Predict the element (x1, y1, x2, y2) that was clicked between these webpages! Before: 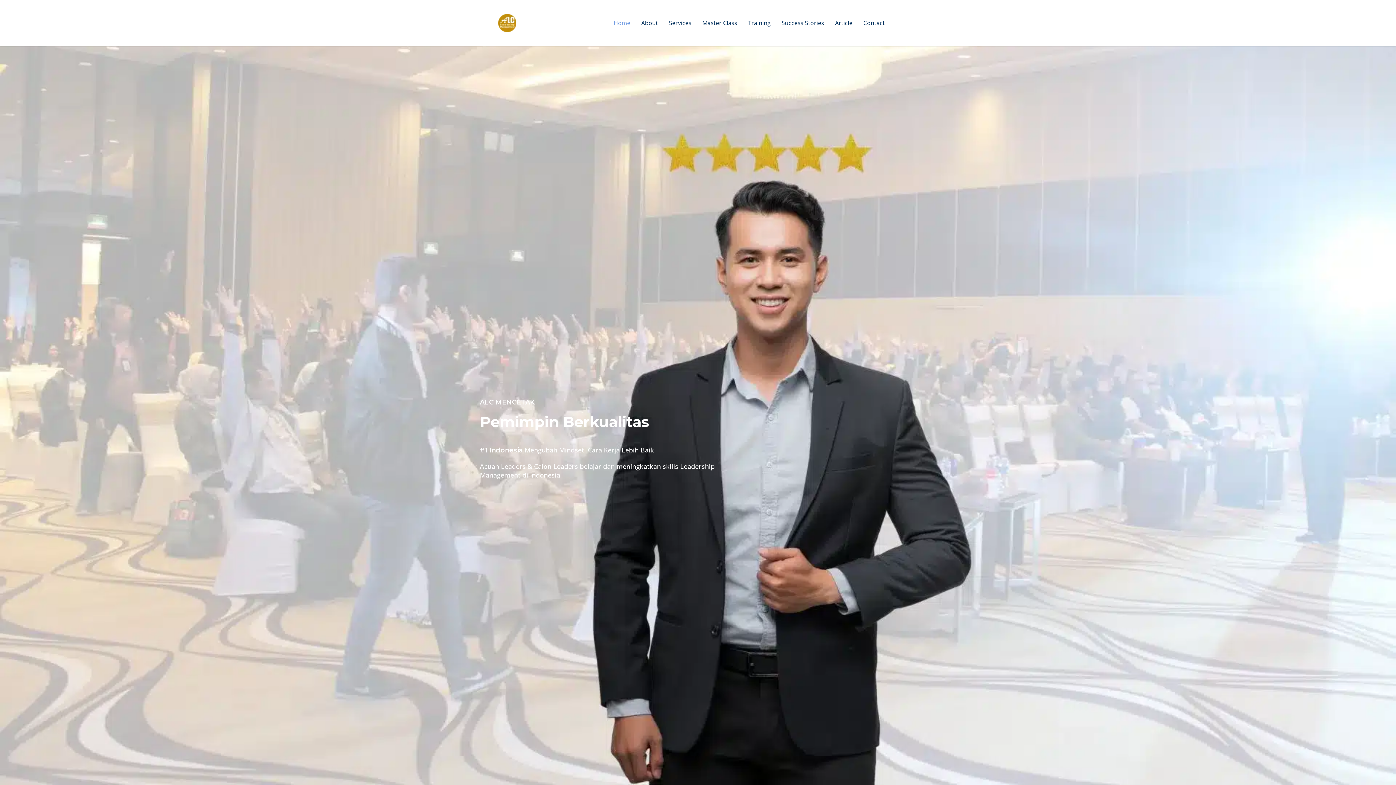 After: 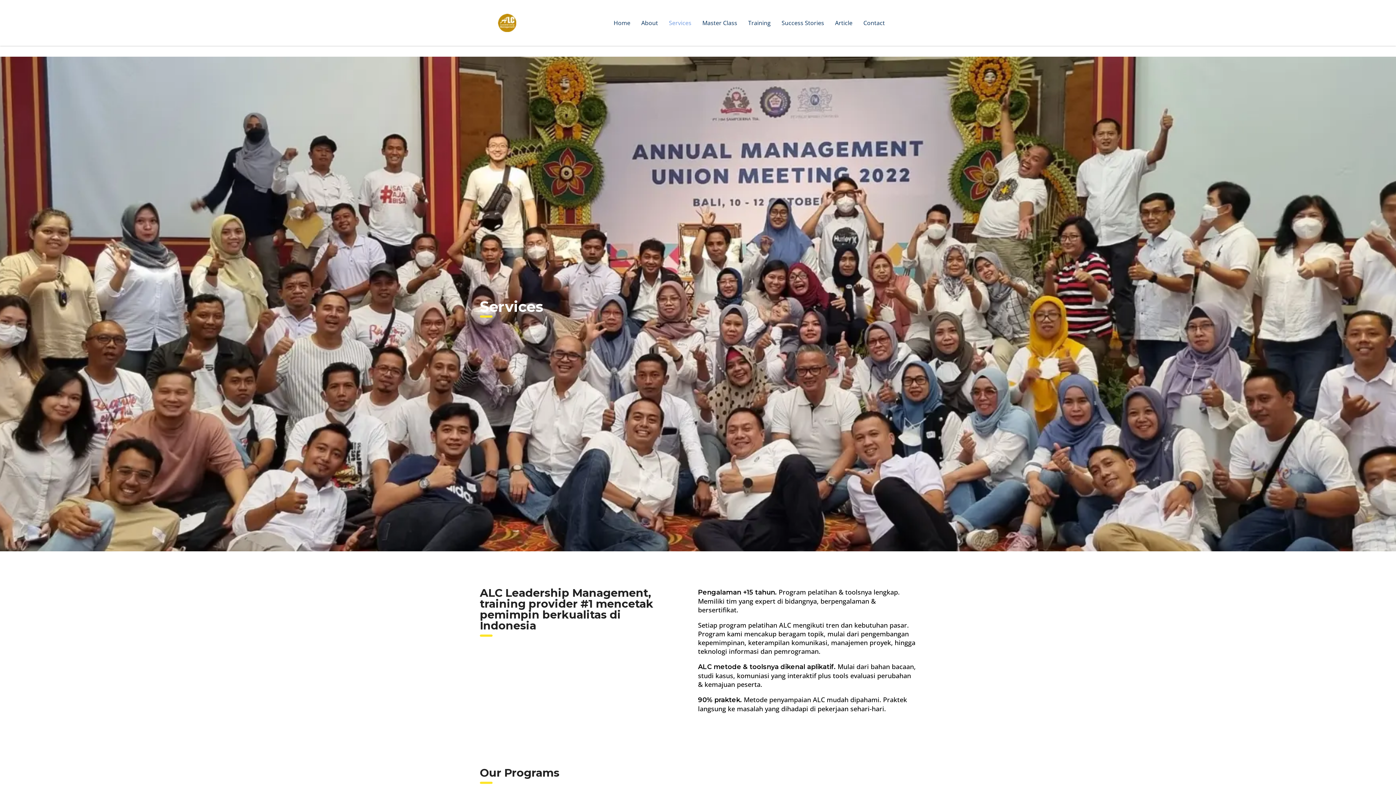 Action: bbox: (663, 9, 697, 36) label: Services